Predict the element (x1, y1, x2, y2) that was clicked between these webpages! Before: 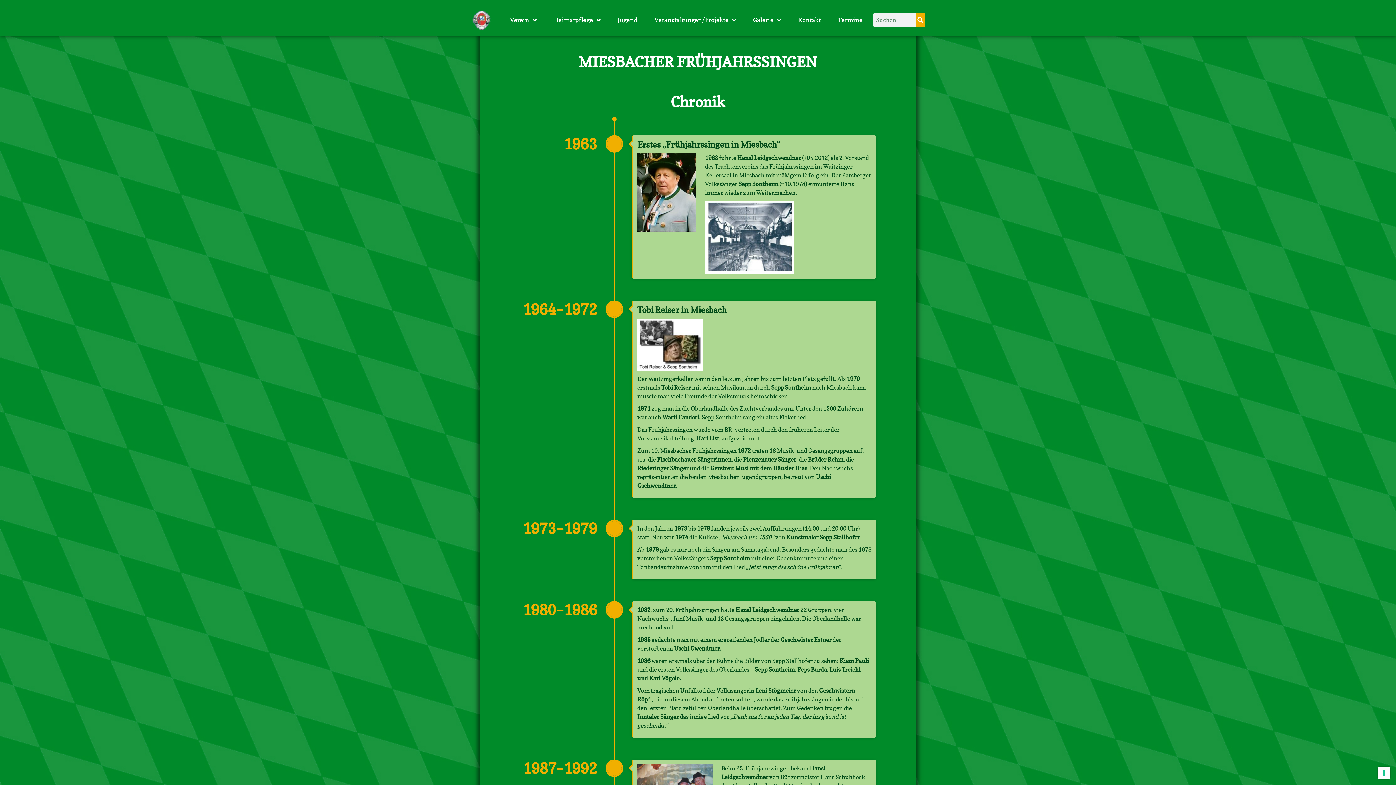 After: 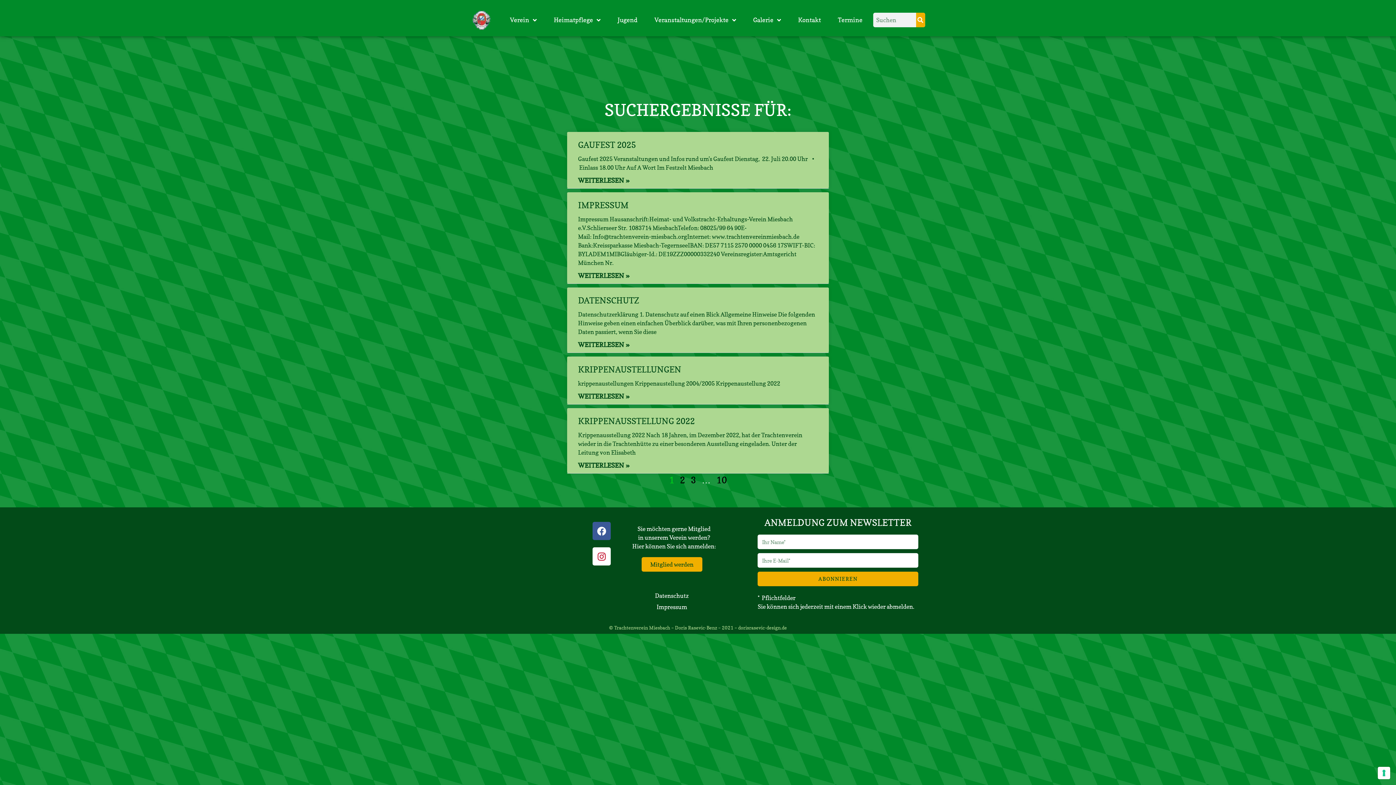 Action: label: Suche bbox: (916, 12, 925, 27)